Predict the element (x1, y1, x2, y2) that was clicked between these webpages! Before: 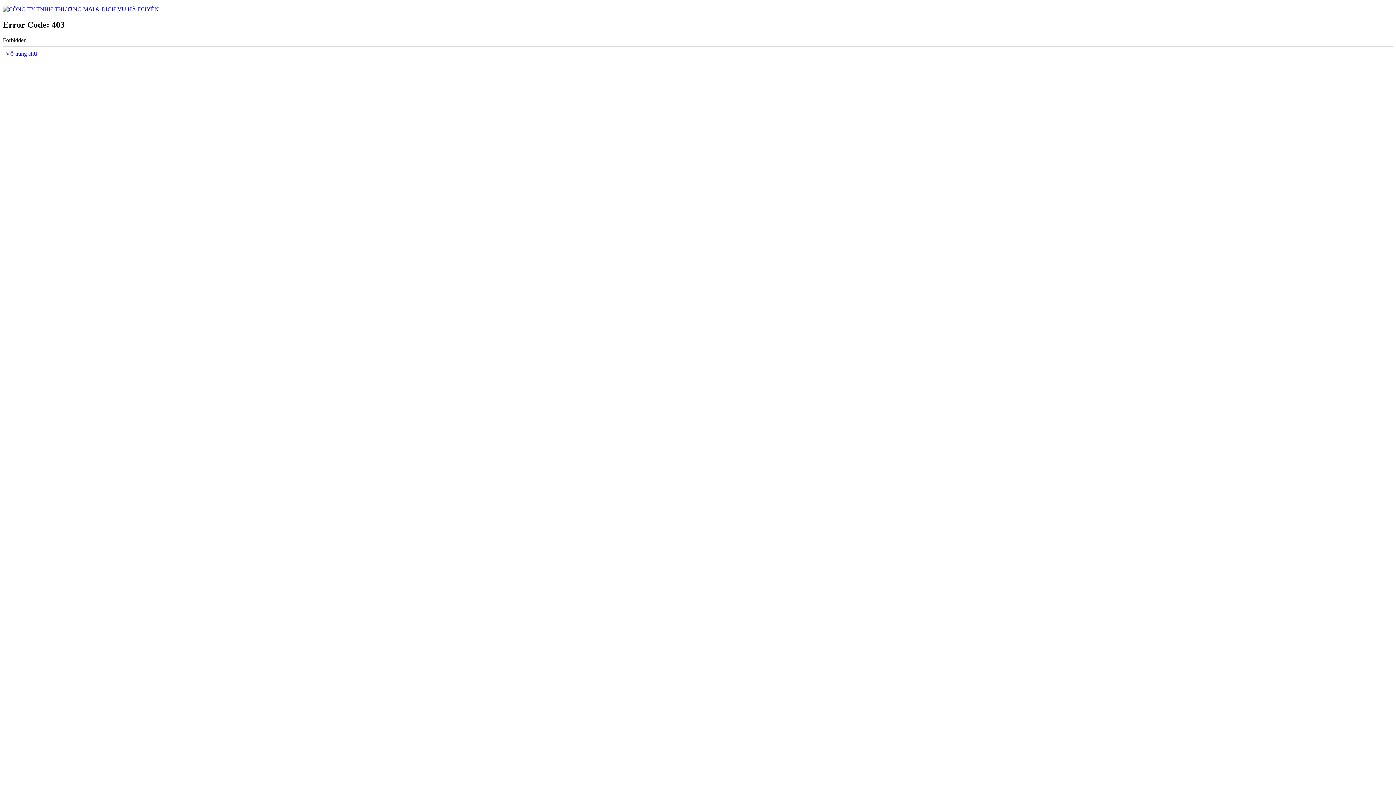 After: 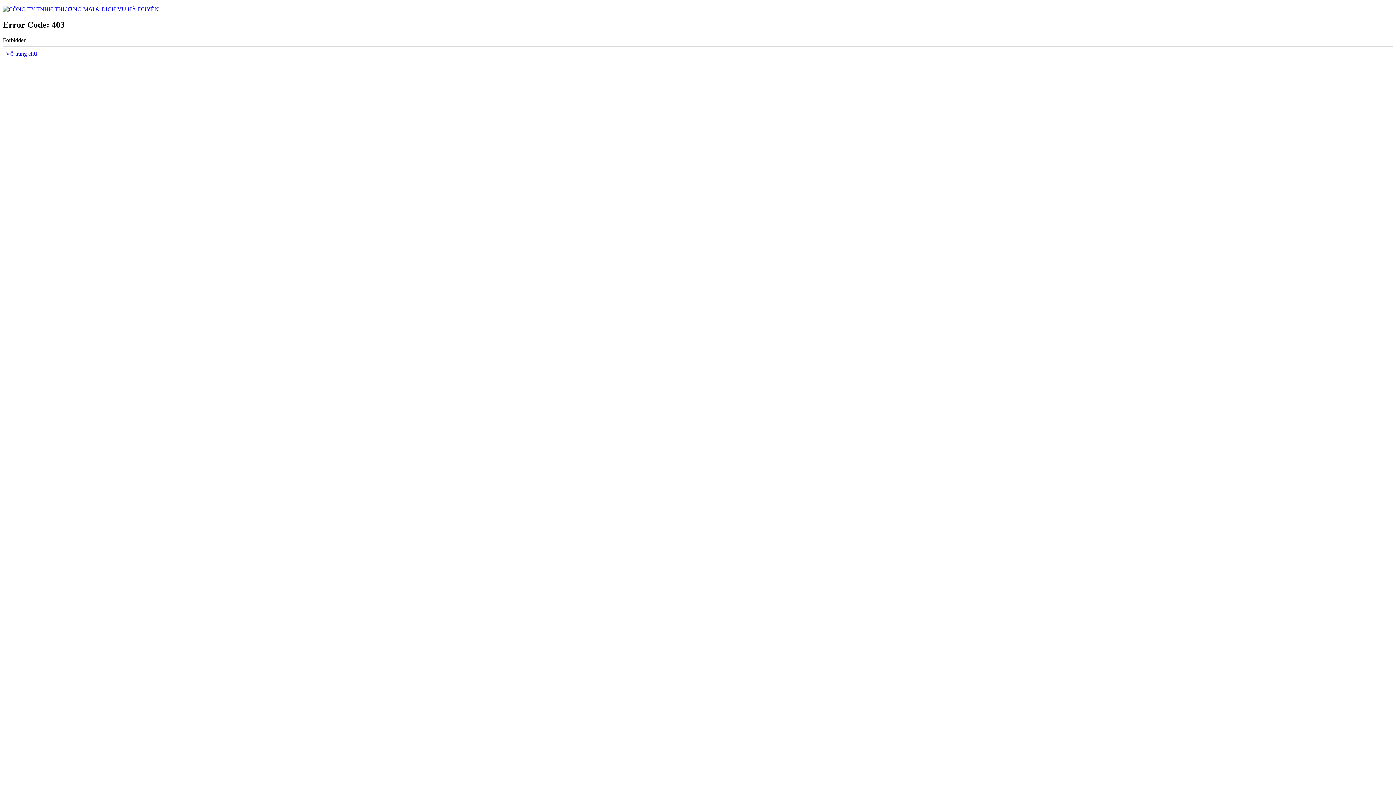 Action: bbox: (5, 50, 37, 56) label: Về trang chủ